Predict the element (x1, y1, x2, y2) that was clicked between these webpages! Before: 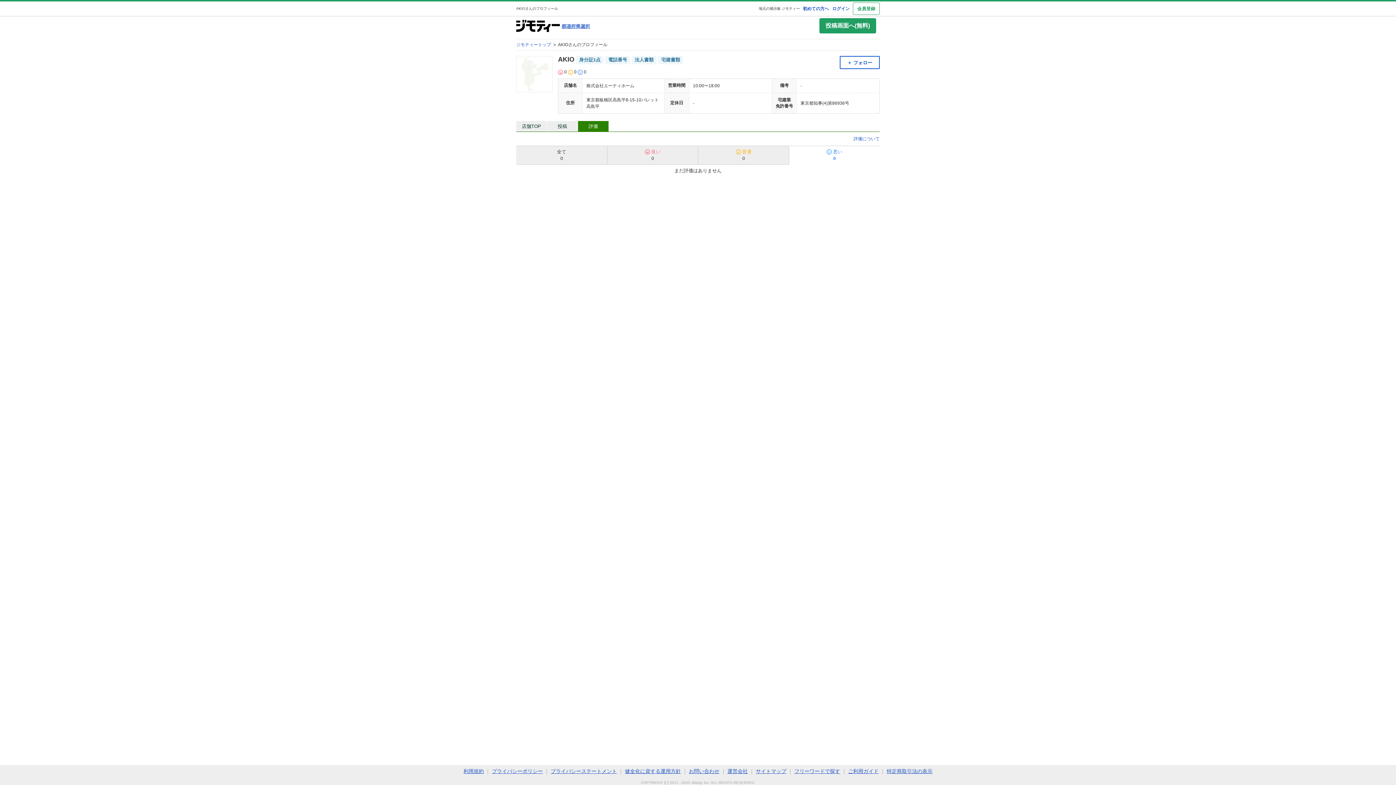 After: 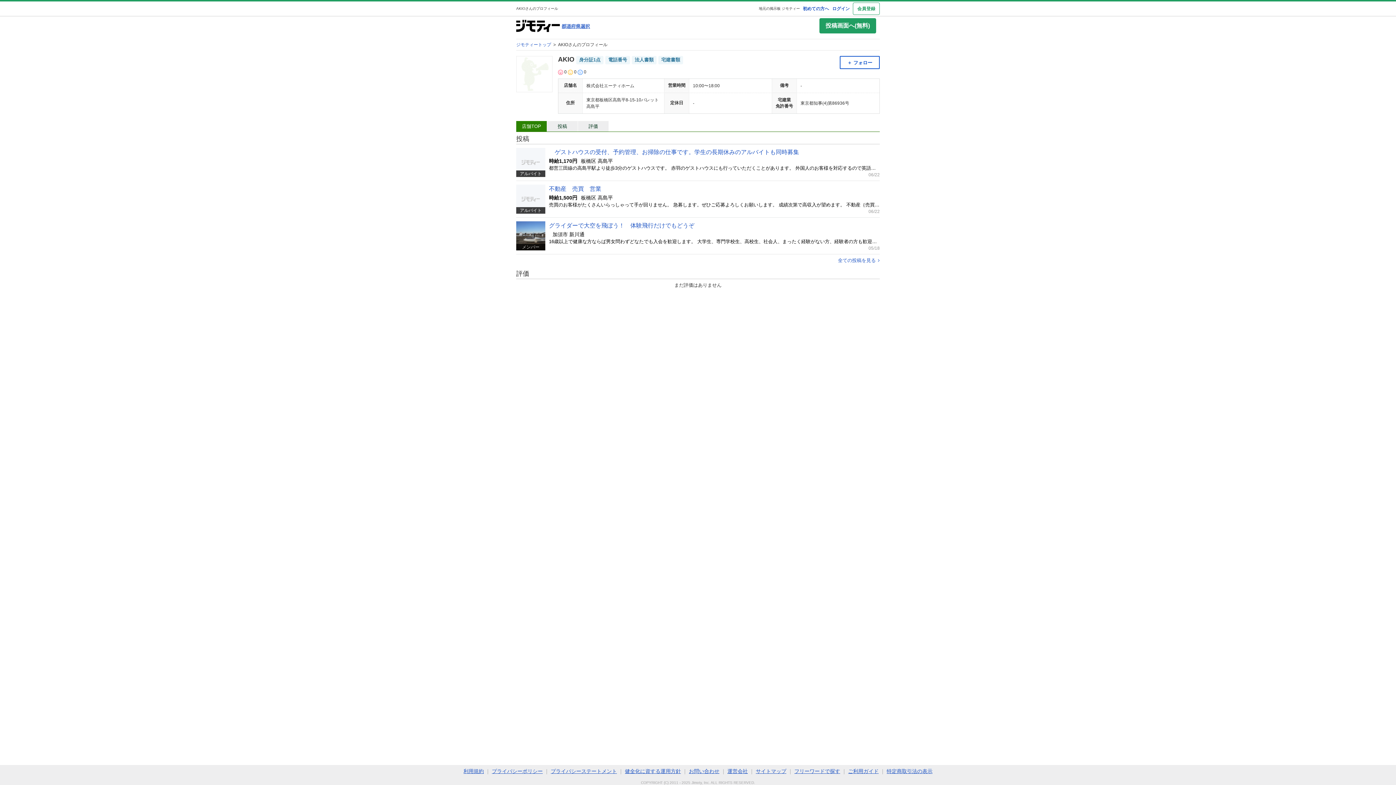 Action: label: 店舗TOP bbox: (516, 120, 547, 131)